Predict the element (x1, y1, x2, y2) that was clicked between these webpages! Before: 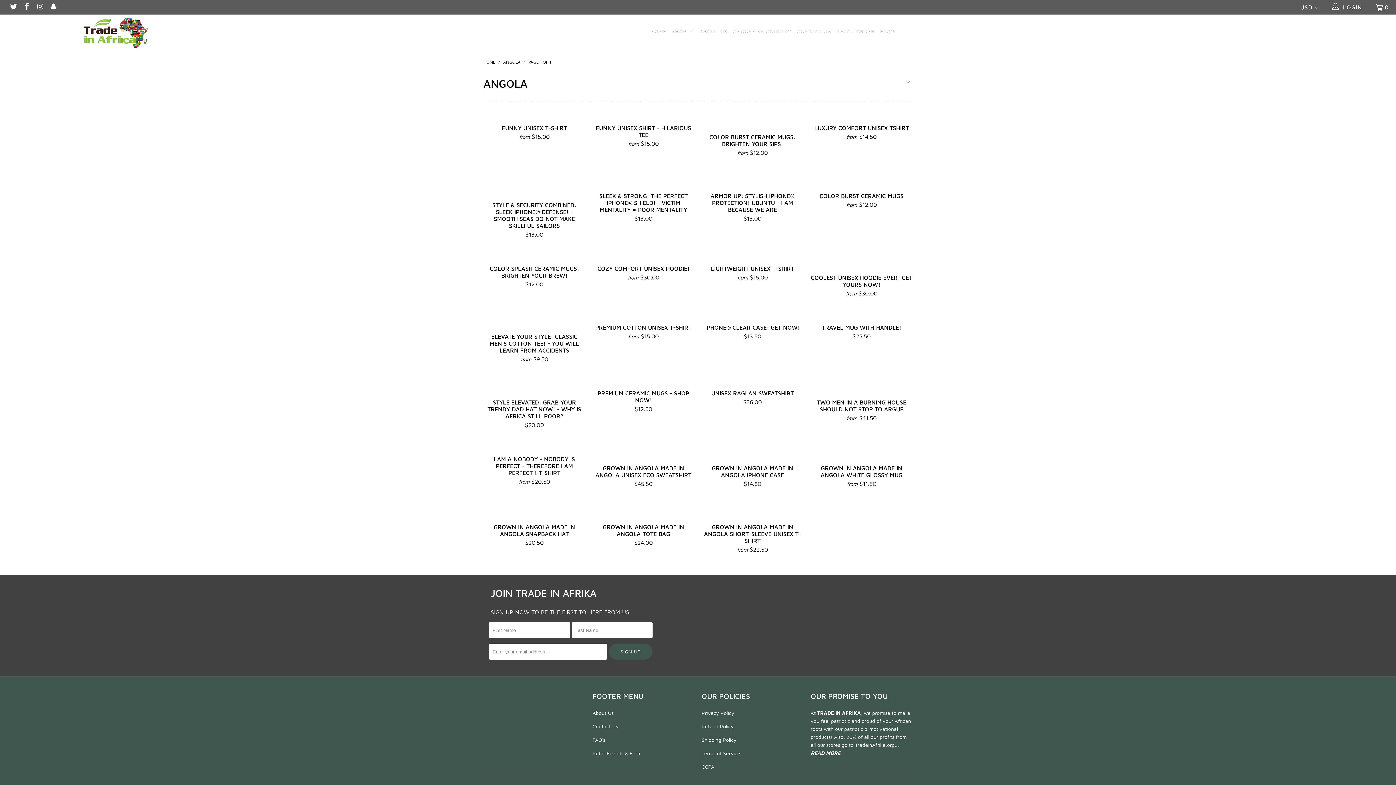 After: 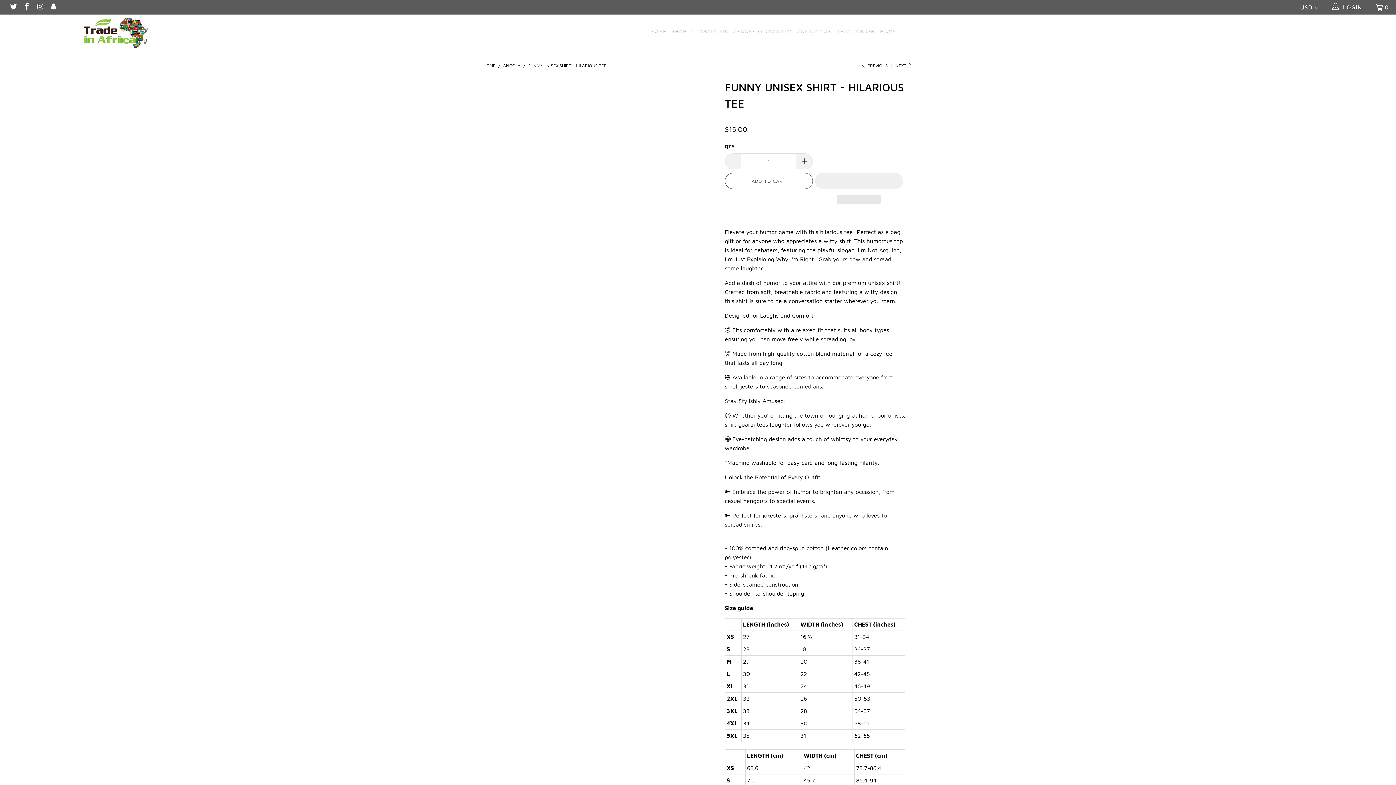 Action: label: FUNNY UNISEX SHIRT - HILARIOUS TEE
from $15.00 bbox: (592, 124, 694, 147)